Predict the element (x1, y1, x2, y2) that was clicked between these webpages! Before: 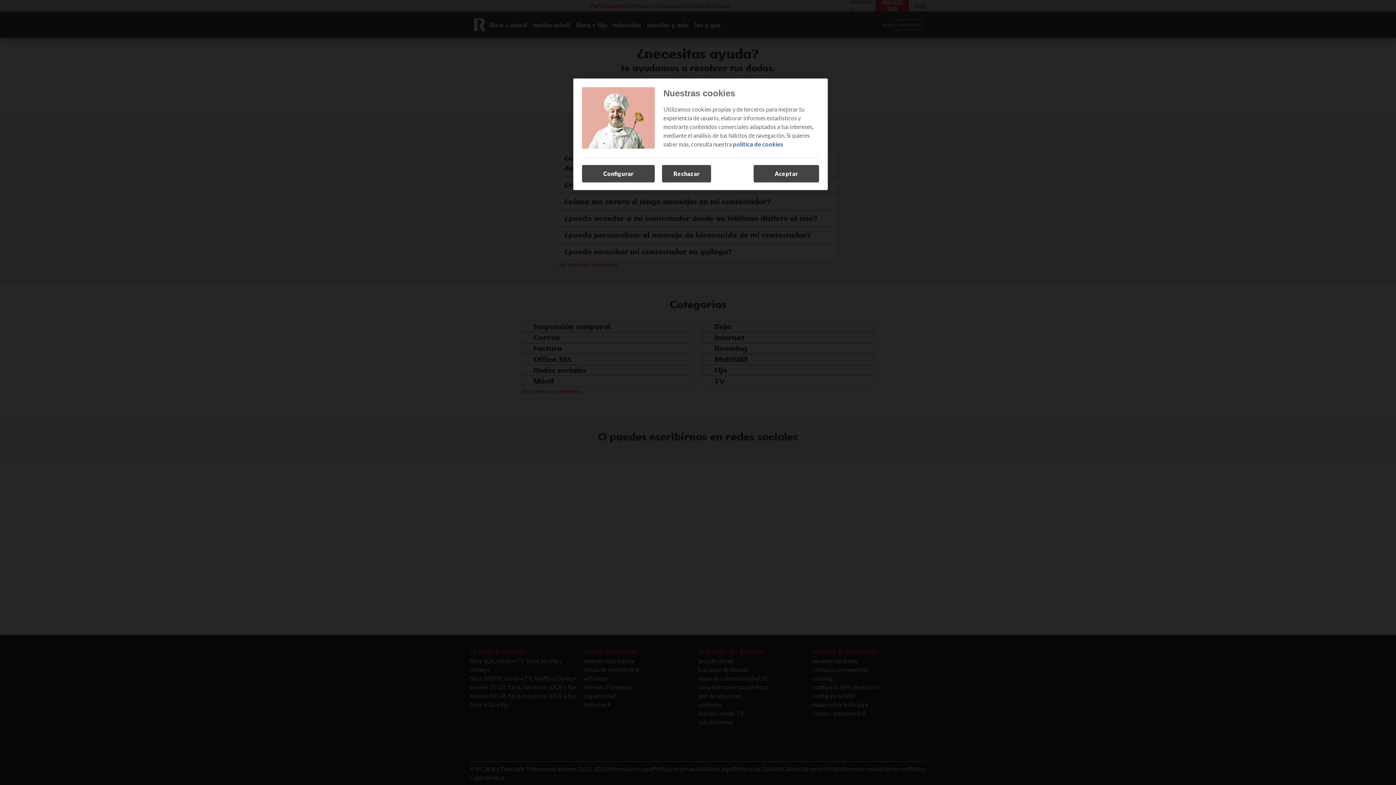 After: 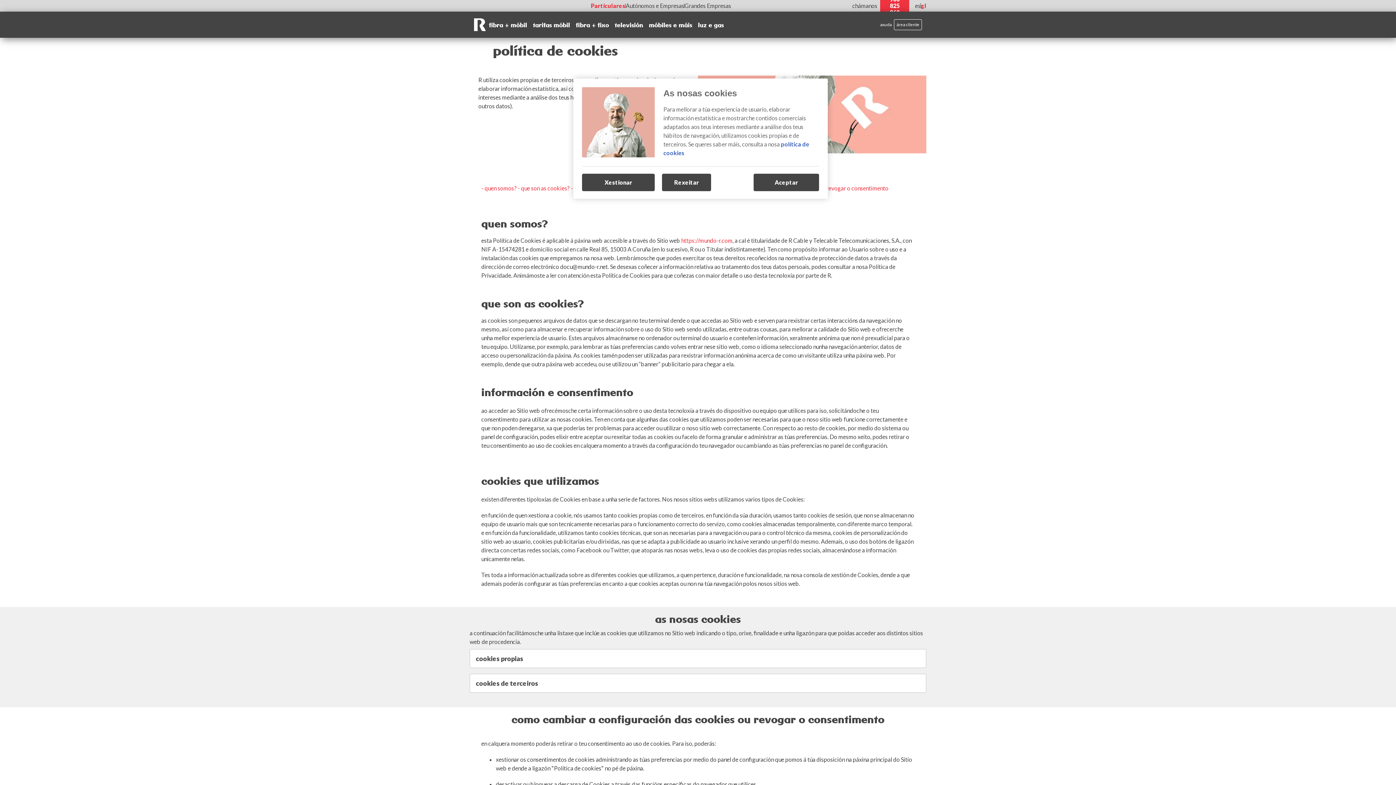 Action: label: política de cookies bbox: (733, 140, 783, 147)